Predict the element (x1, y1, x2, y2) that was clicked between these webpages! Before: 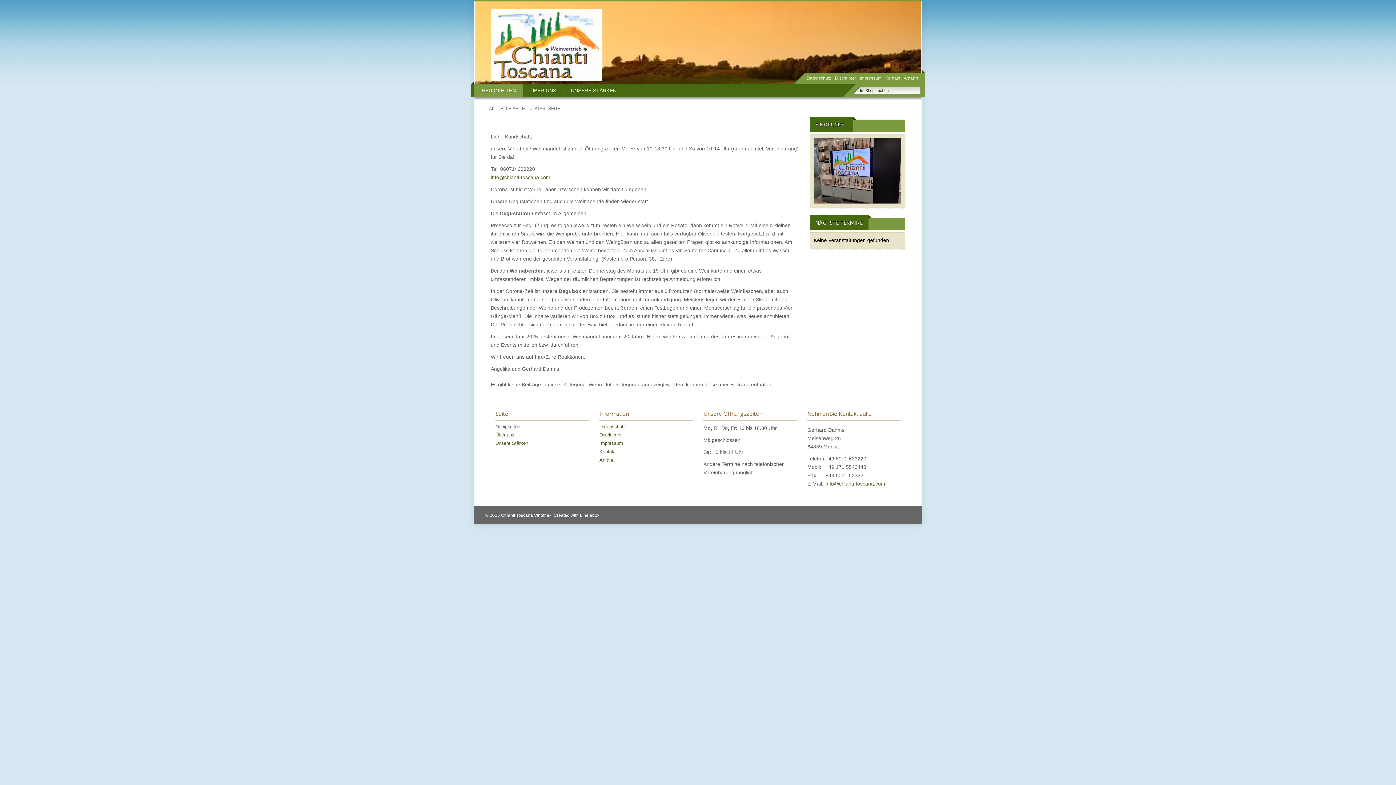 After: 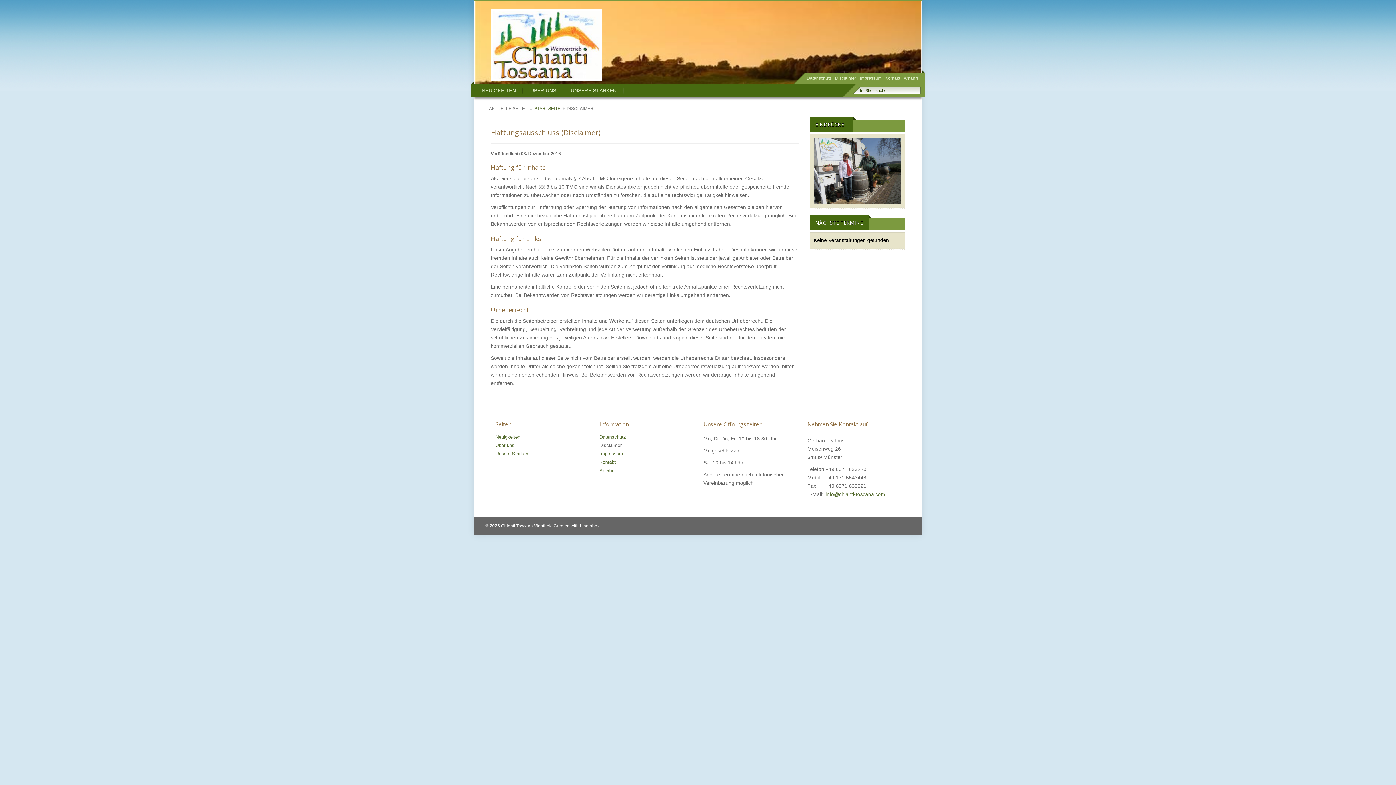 Action: label: Disclaimer bbox: (599, 432, 621, 437)